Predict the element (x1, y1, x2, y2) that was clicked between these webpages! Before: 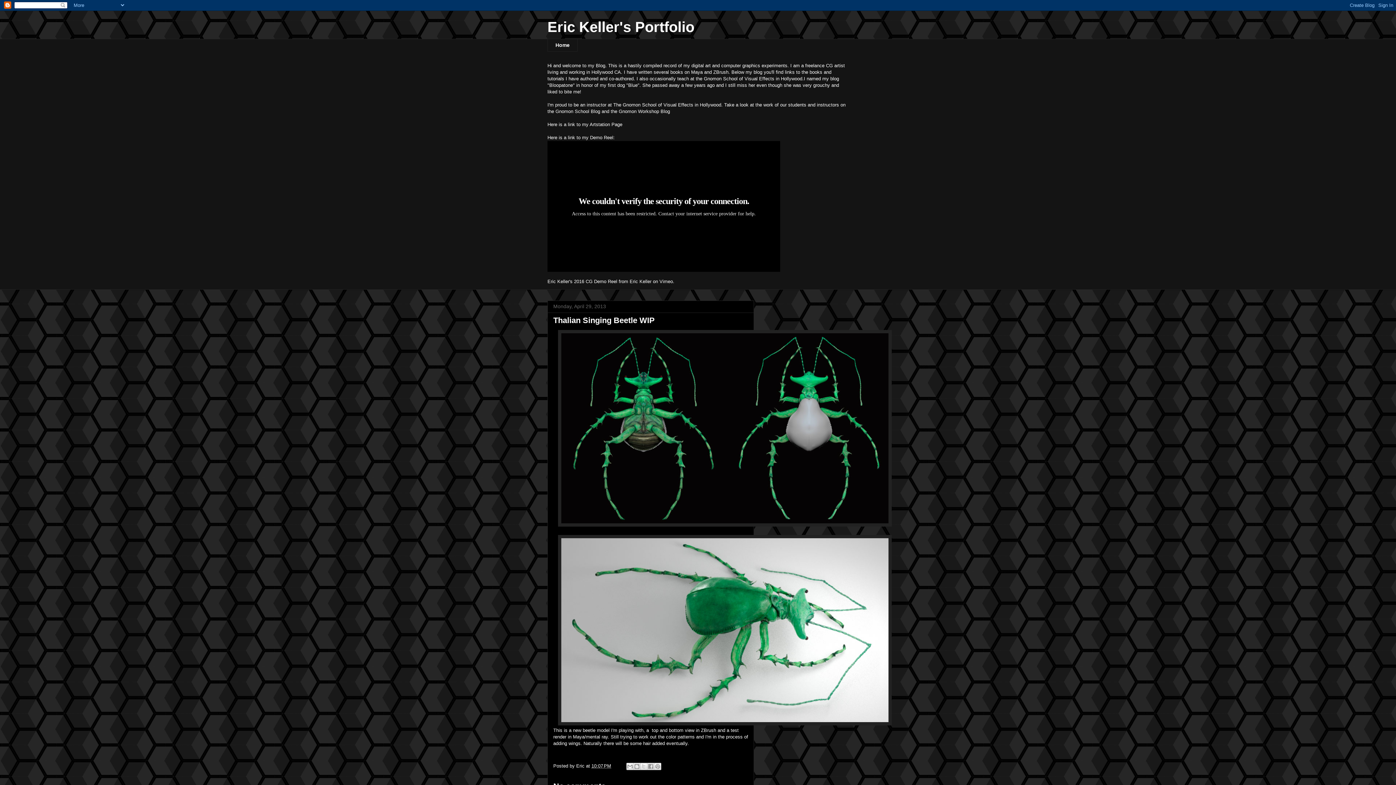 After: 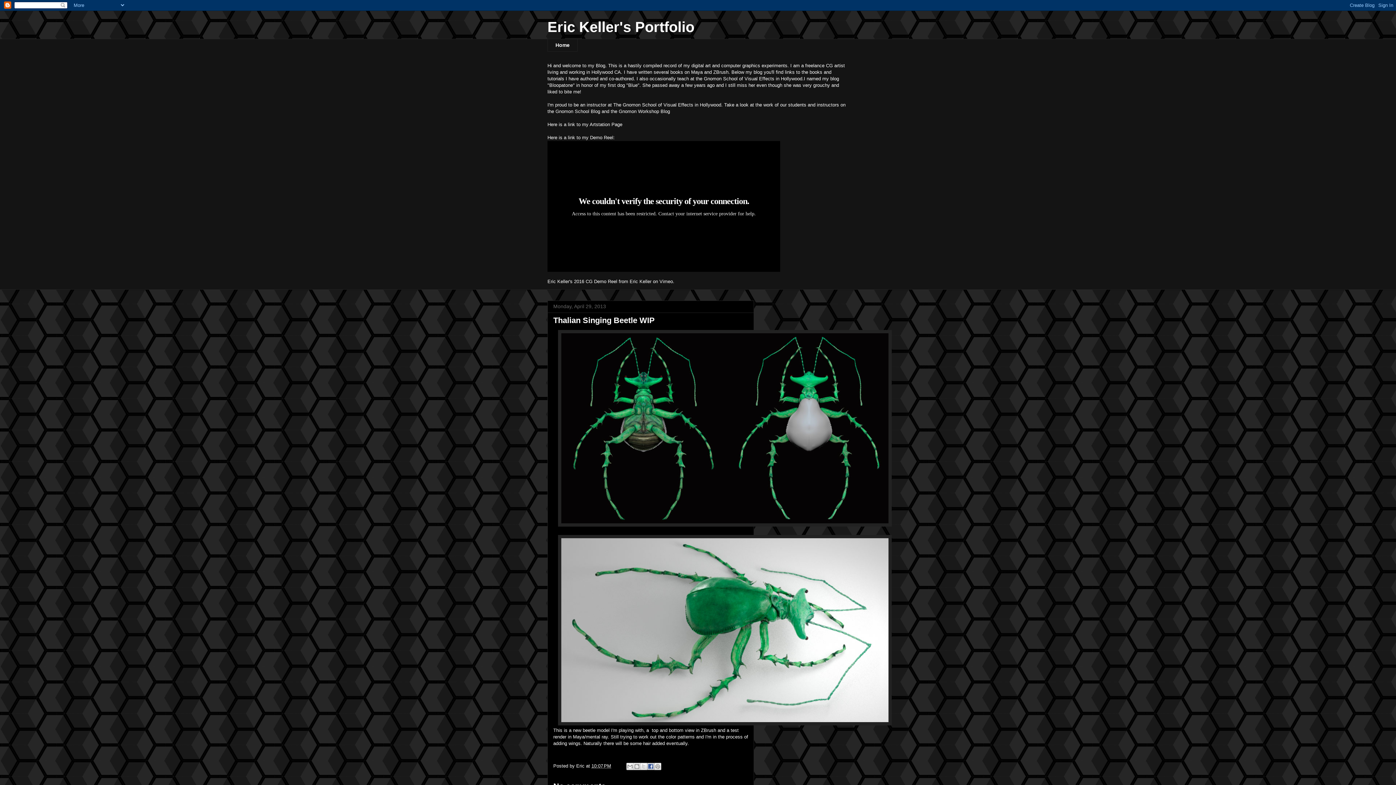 Action: label: Share to Facebook bbox: (647, 763, 654, 770)